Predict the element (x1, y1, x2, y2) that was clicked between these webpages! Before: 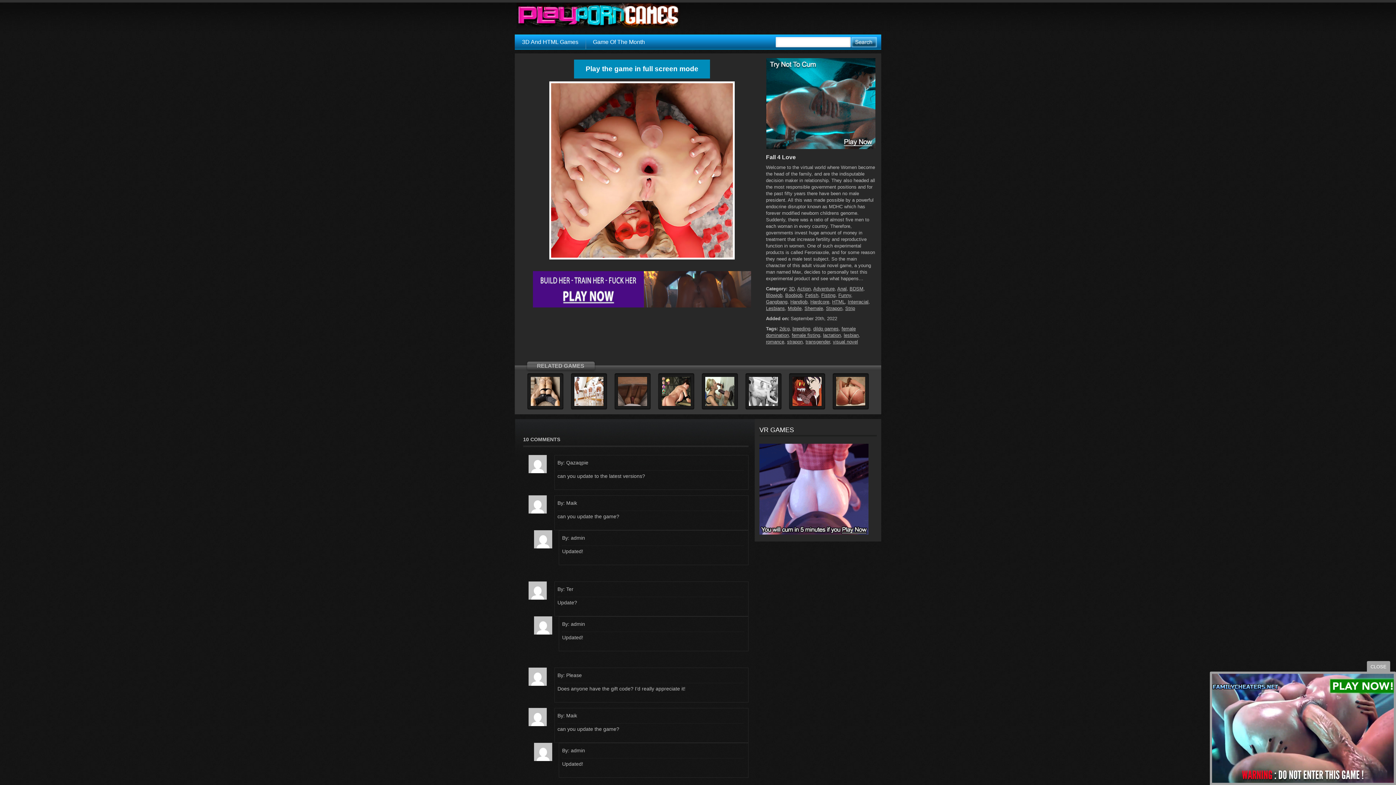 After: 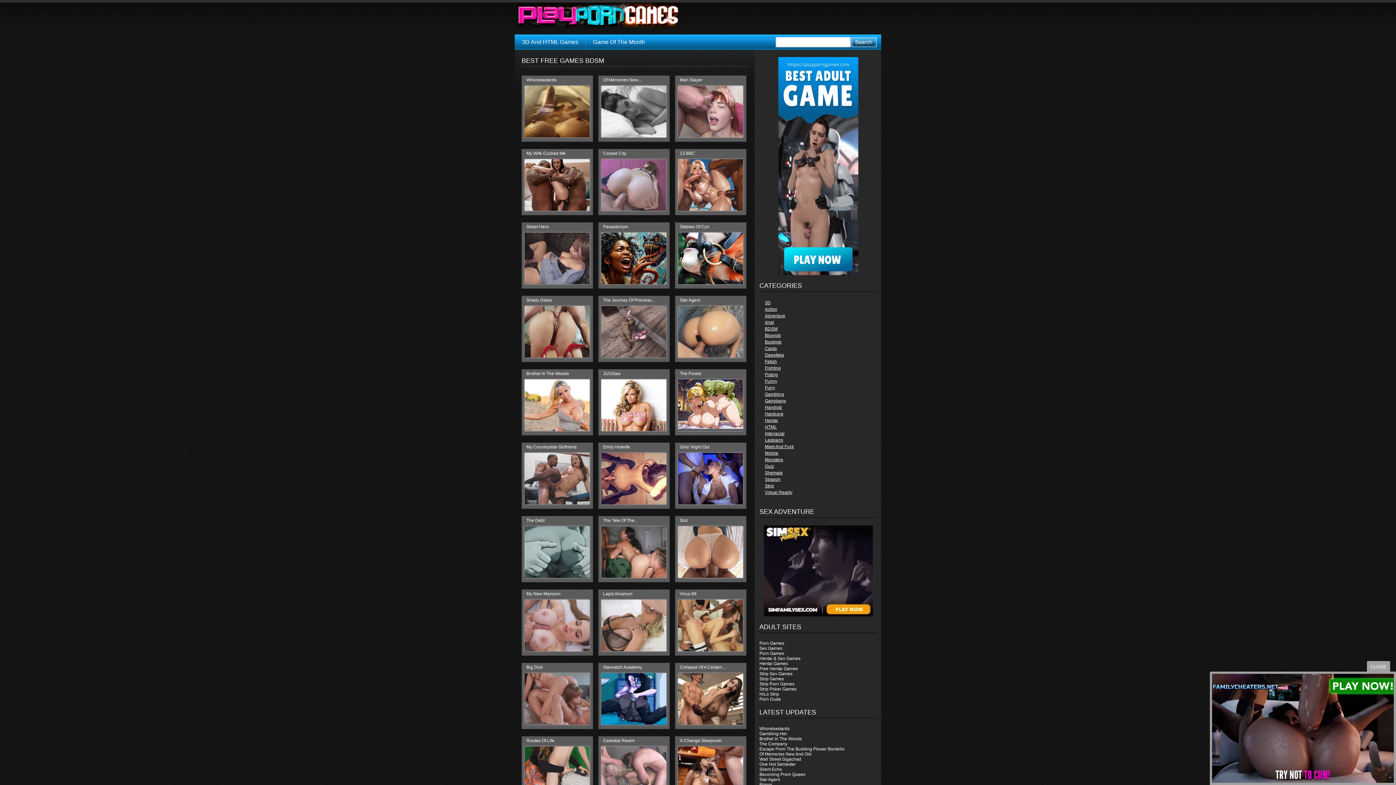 Action: label: BDSM bbox: (849, 286, 863, 291)